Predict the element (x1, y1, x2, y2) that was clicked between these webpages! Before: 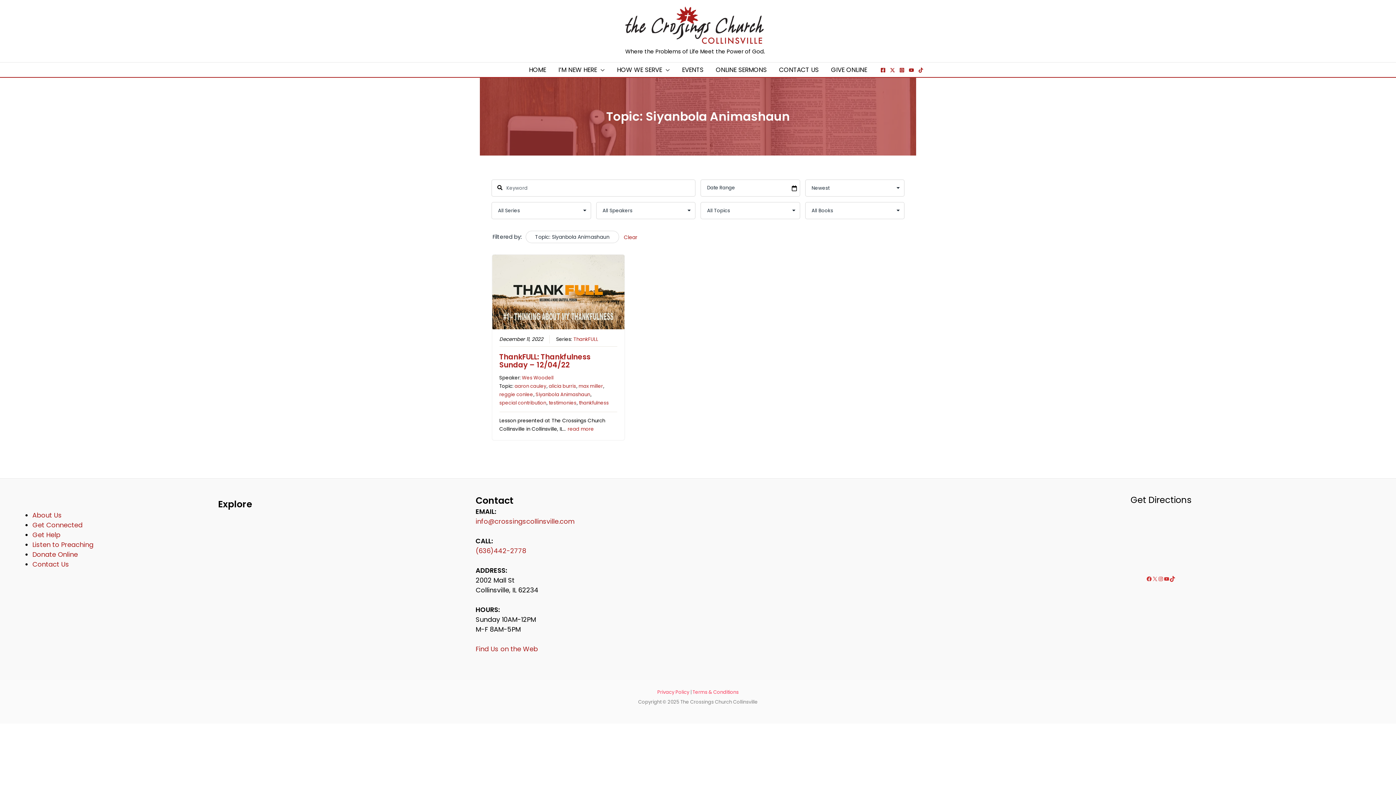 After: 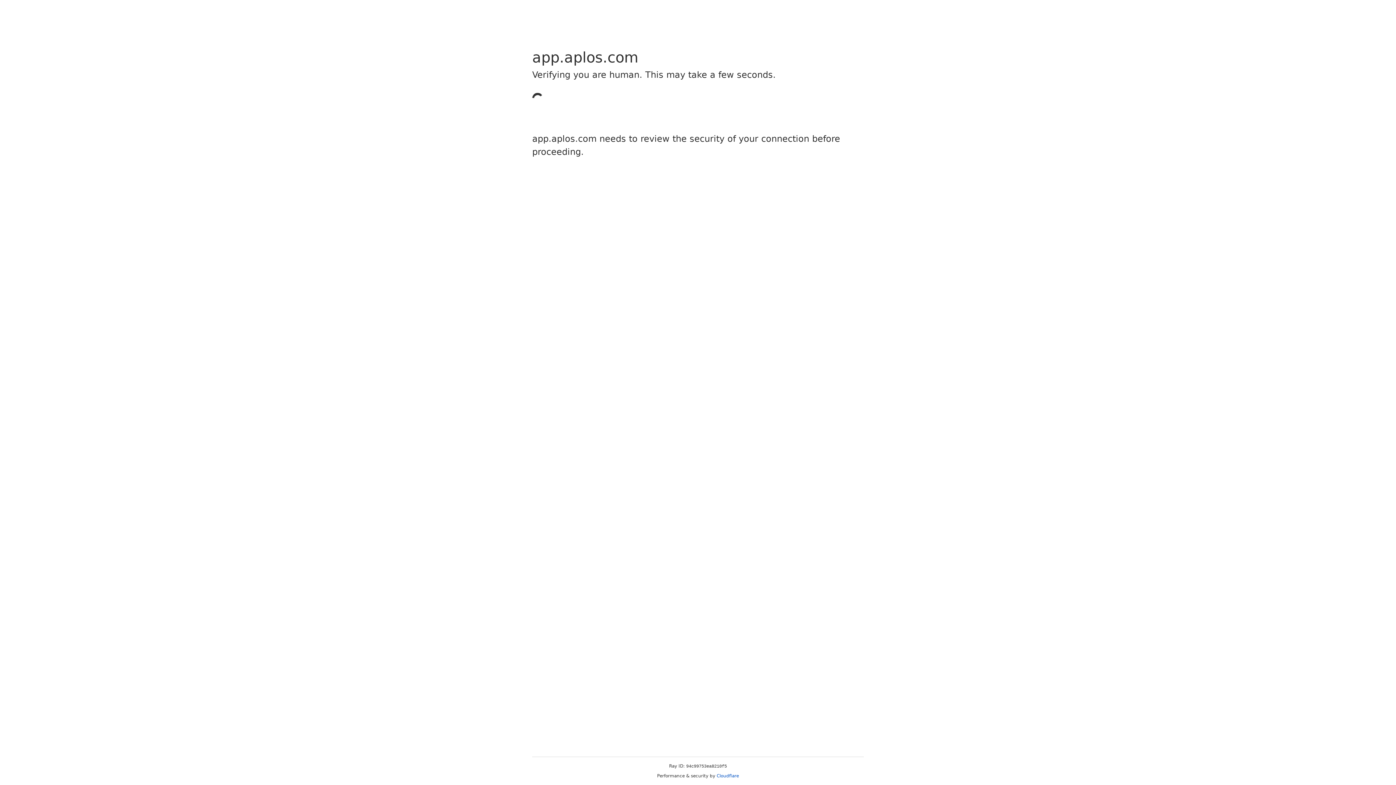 Action: bbox: (32, 550, 77, 559) label: Donate Online